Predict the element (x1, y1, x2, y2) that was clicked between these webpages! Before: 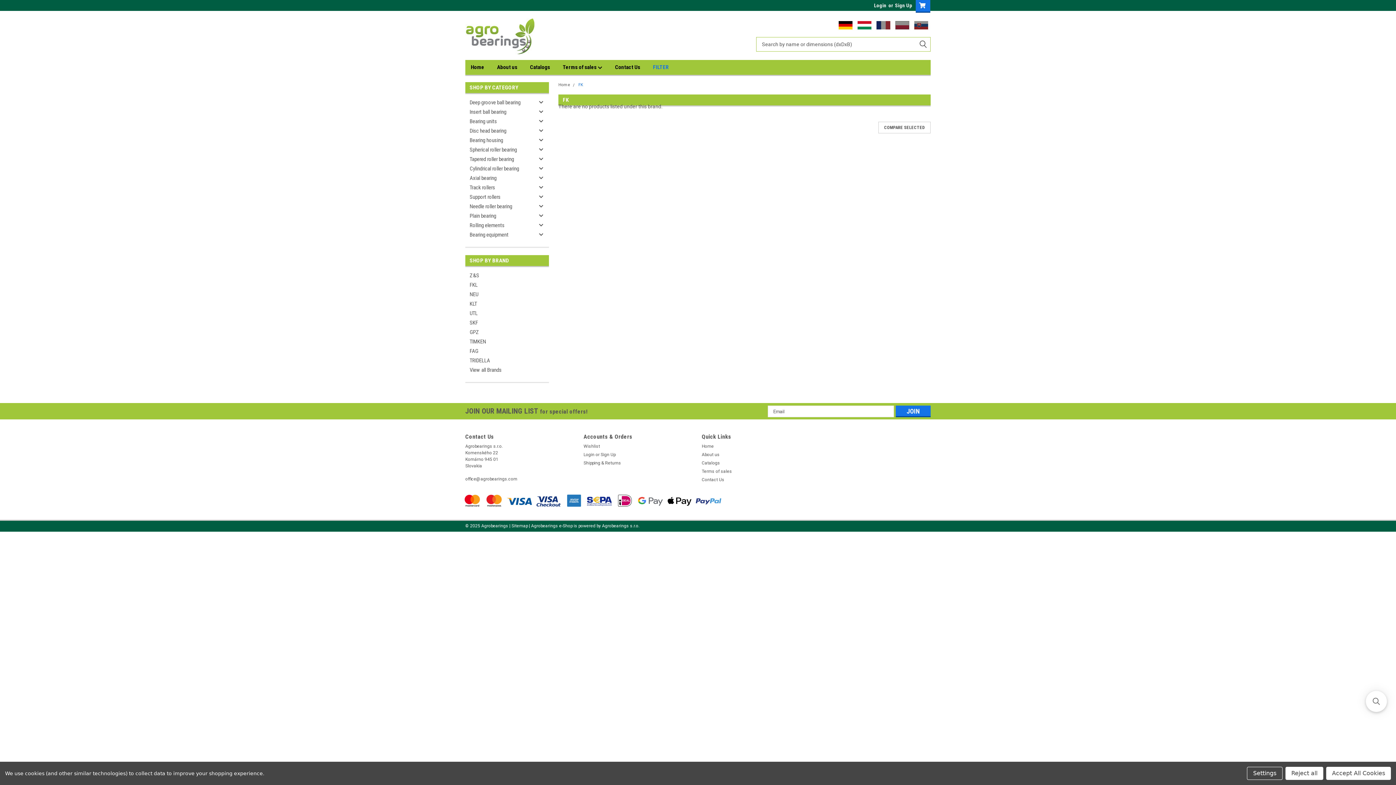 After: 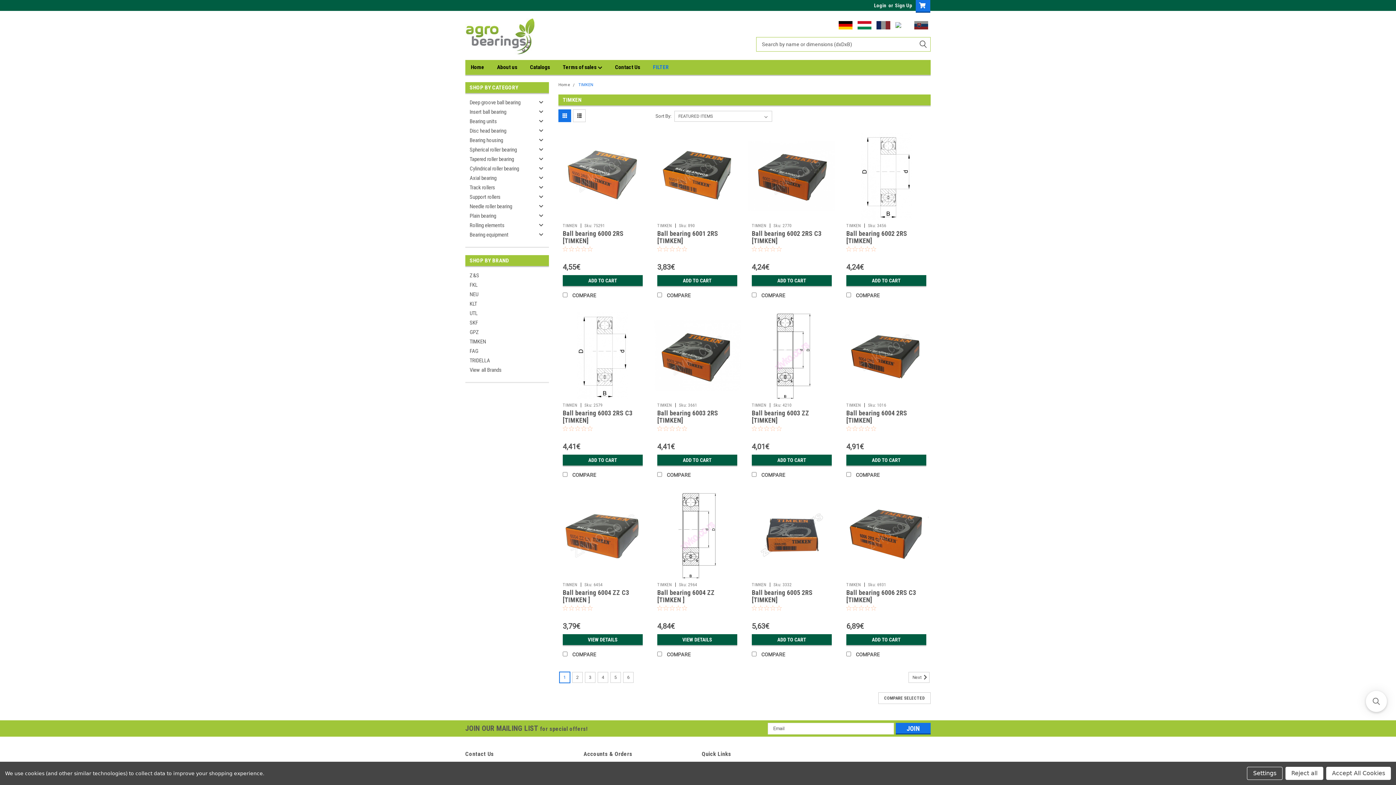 Action: bbox: (465, 337, 549, 346) label: TIMKEN